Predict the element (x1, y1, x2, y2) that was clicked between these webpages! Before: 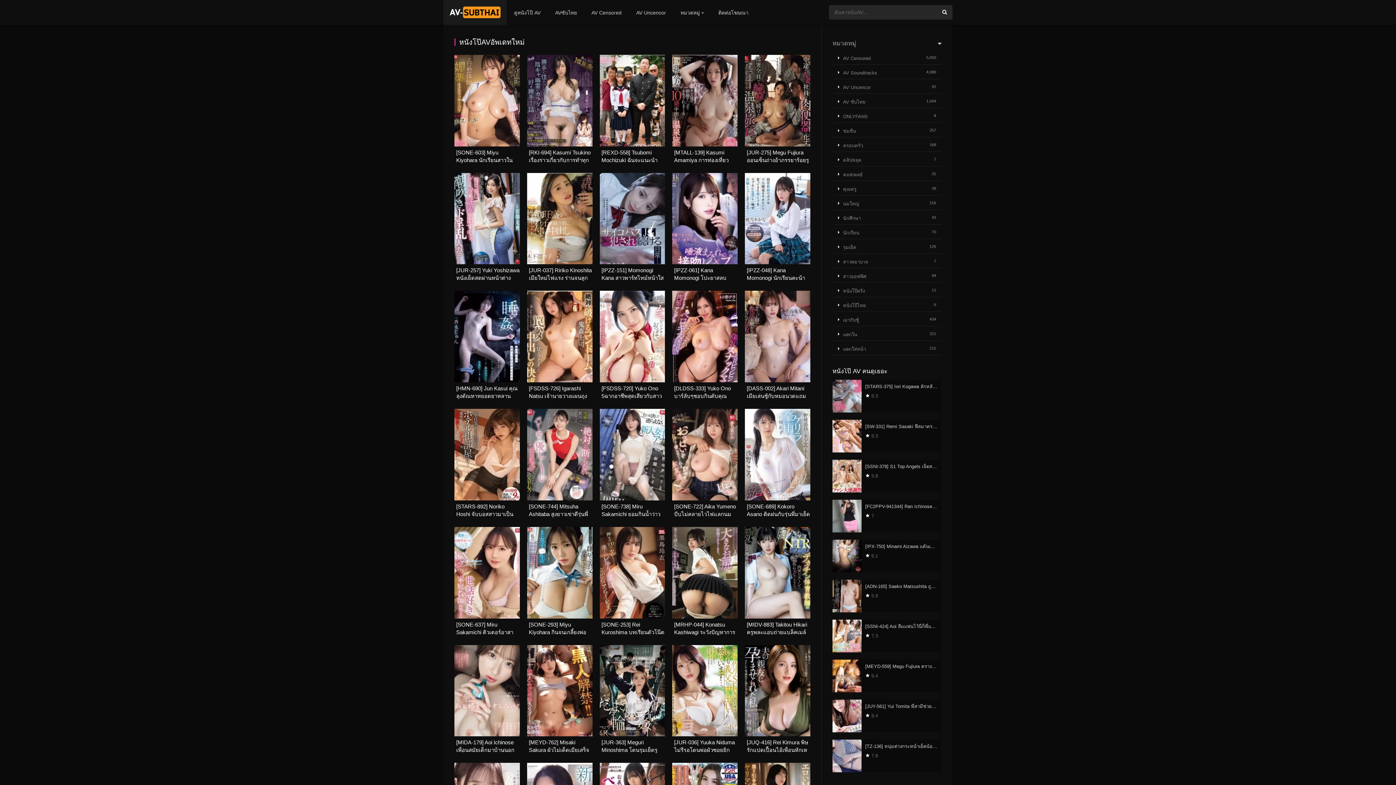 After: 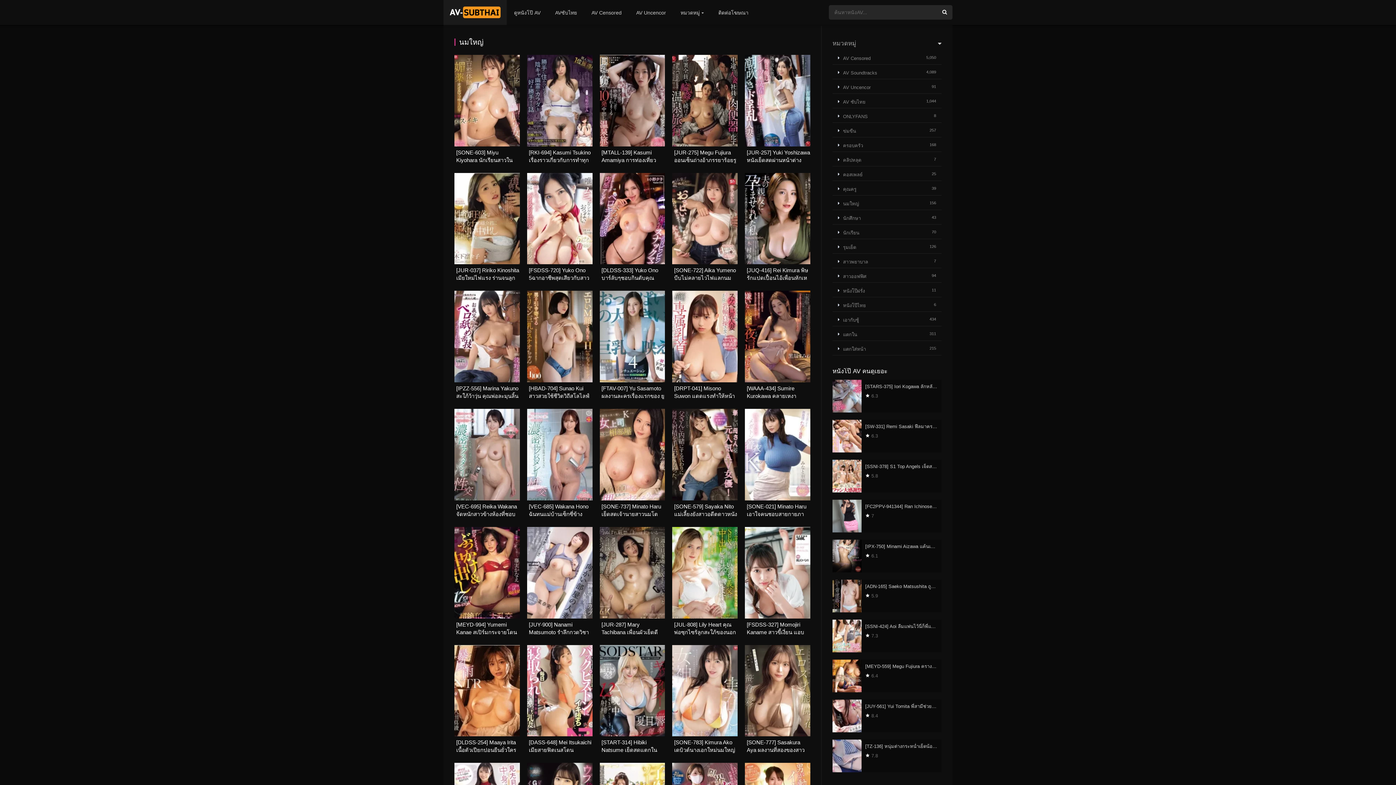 Action: bbox: (838, 201, 859, 206) label: นมใหญ่